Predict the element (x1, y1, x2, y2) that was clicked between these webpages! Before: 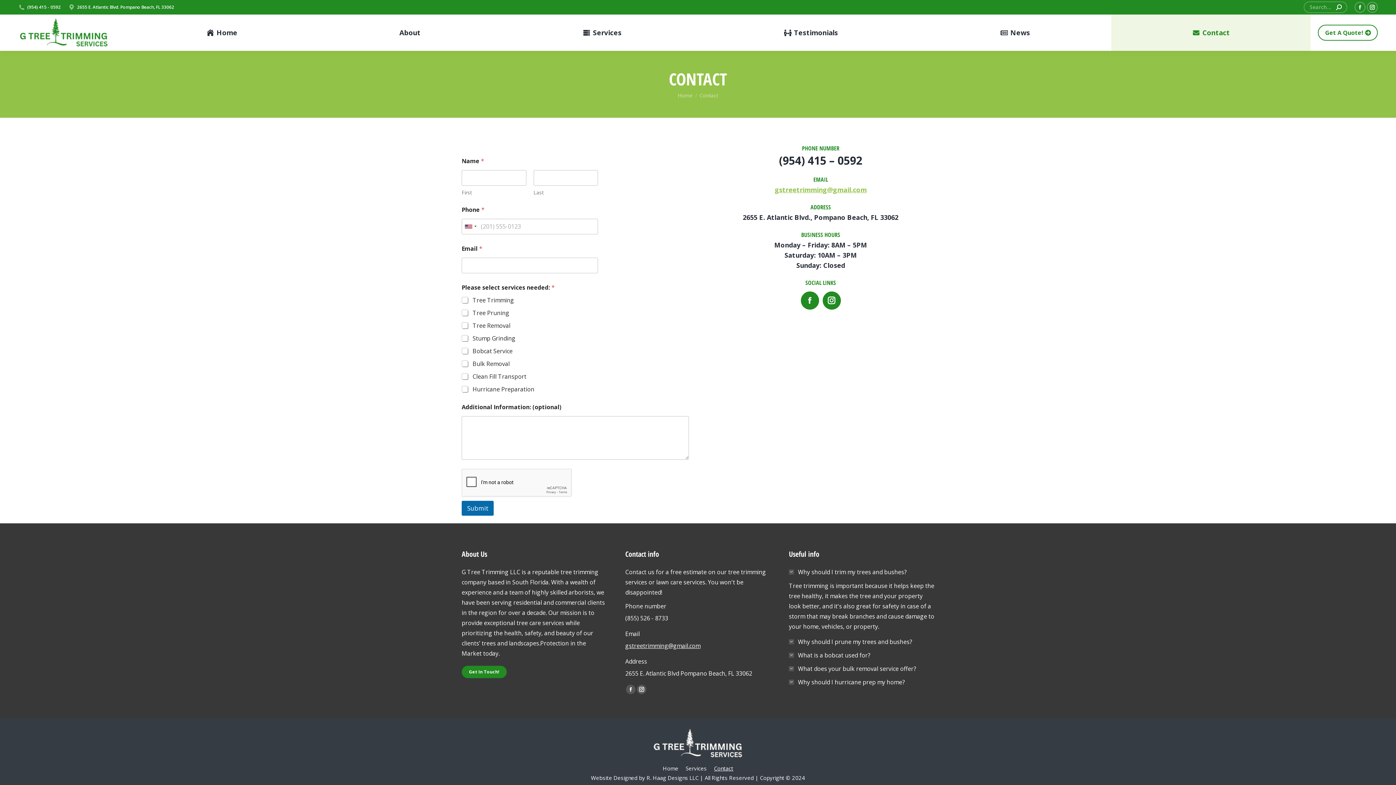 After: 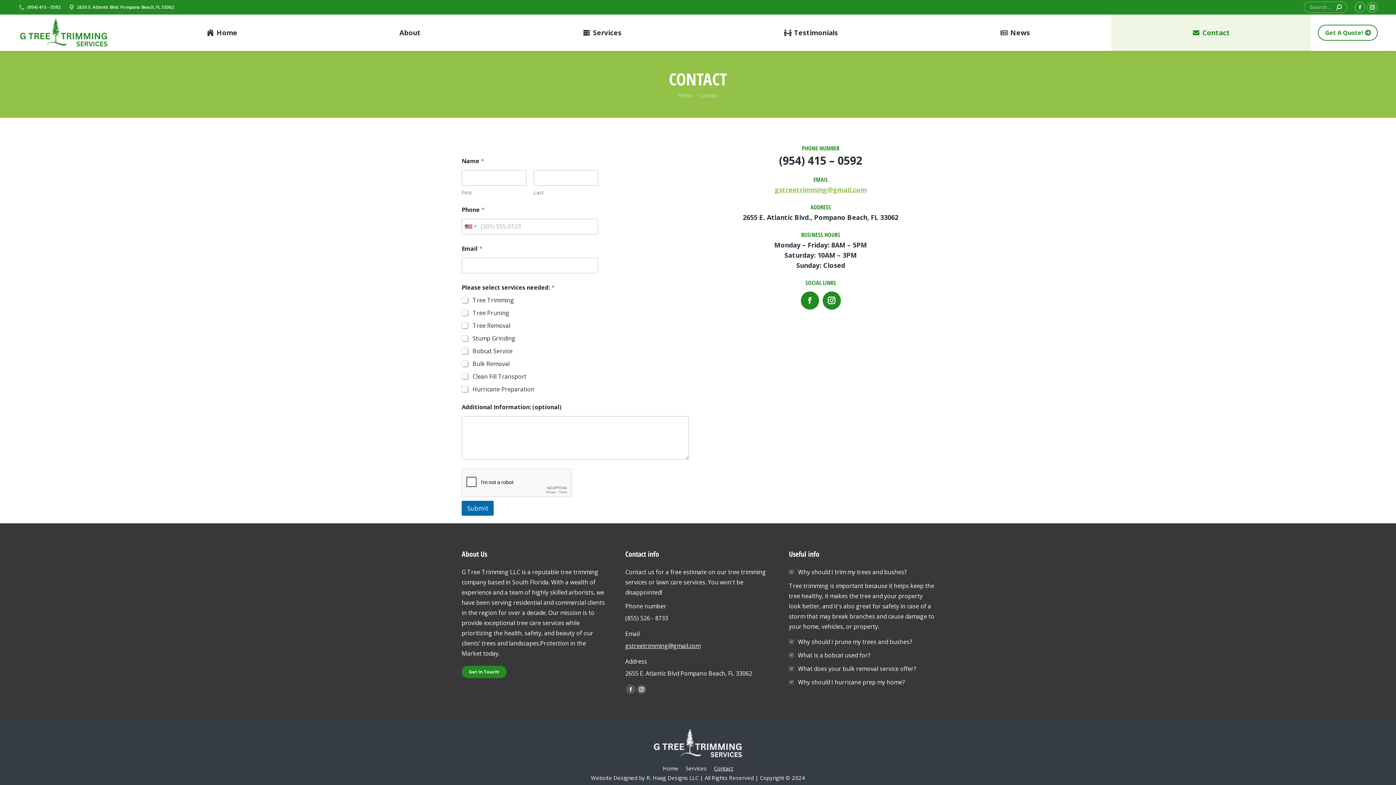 Action: label: Get In Touch! bbox: (461, 666, 506, 678)